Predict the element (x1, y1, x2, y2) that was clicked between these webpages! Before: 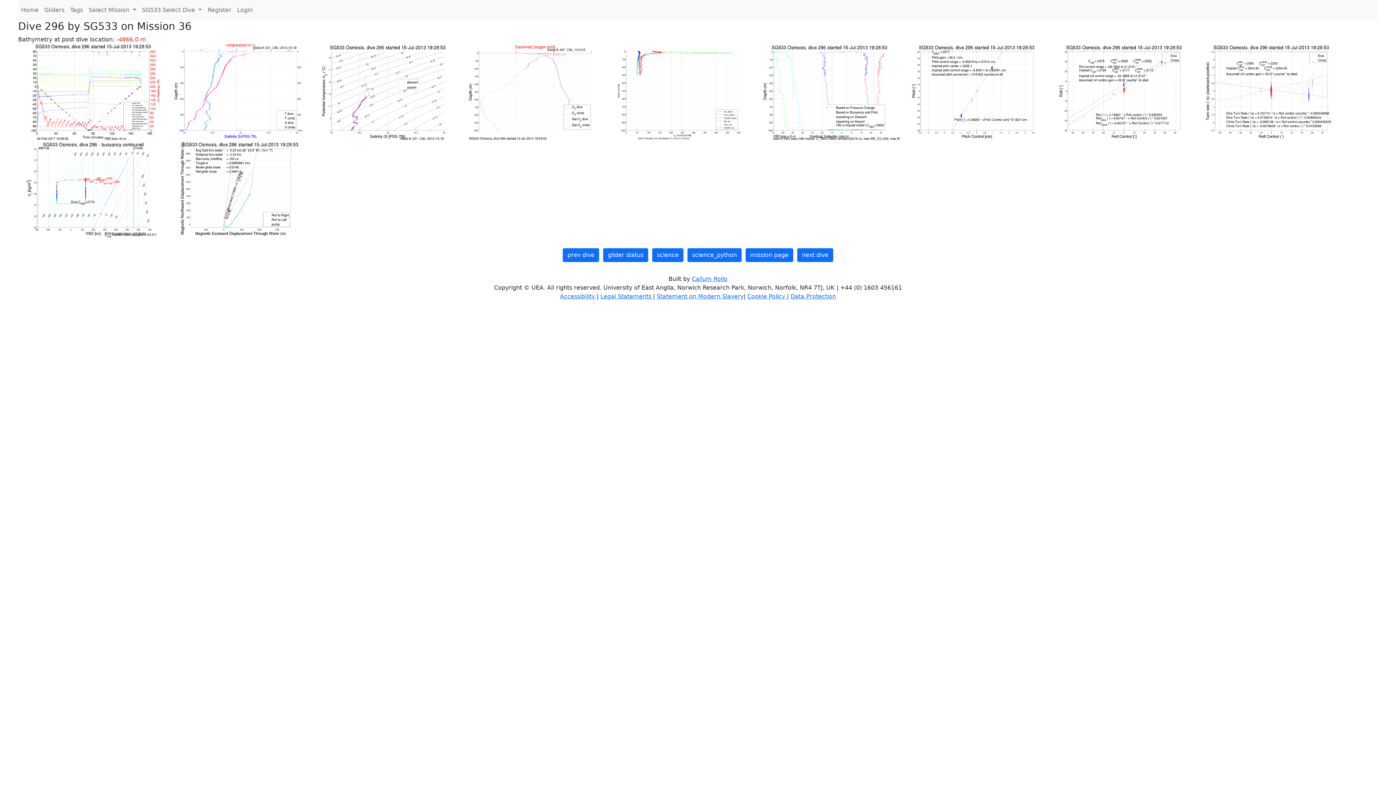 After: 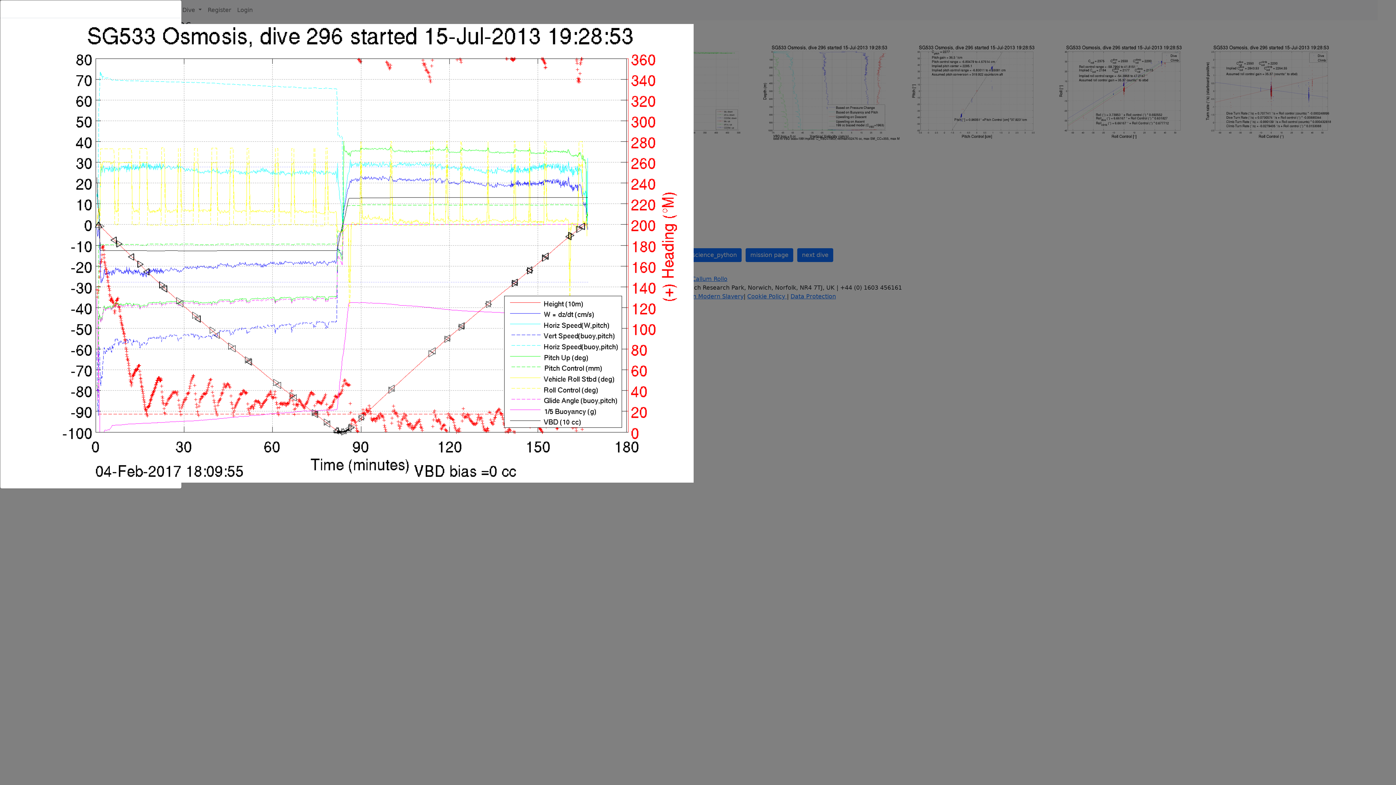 Action: label:   bbox: (18, 88, 165, 95)